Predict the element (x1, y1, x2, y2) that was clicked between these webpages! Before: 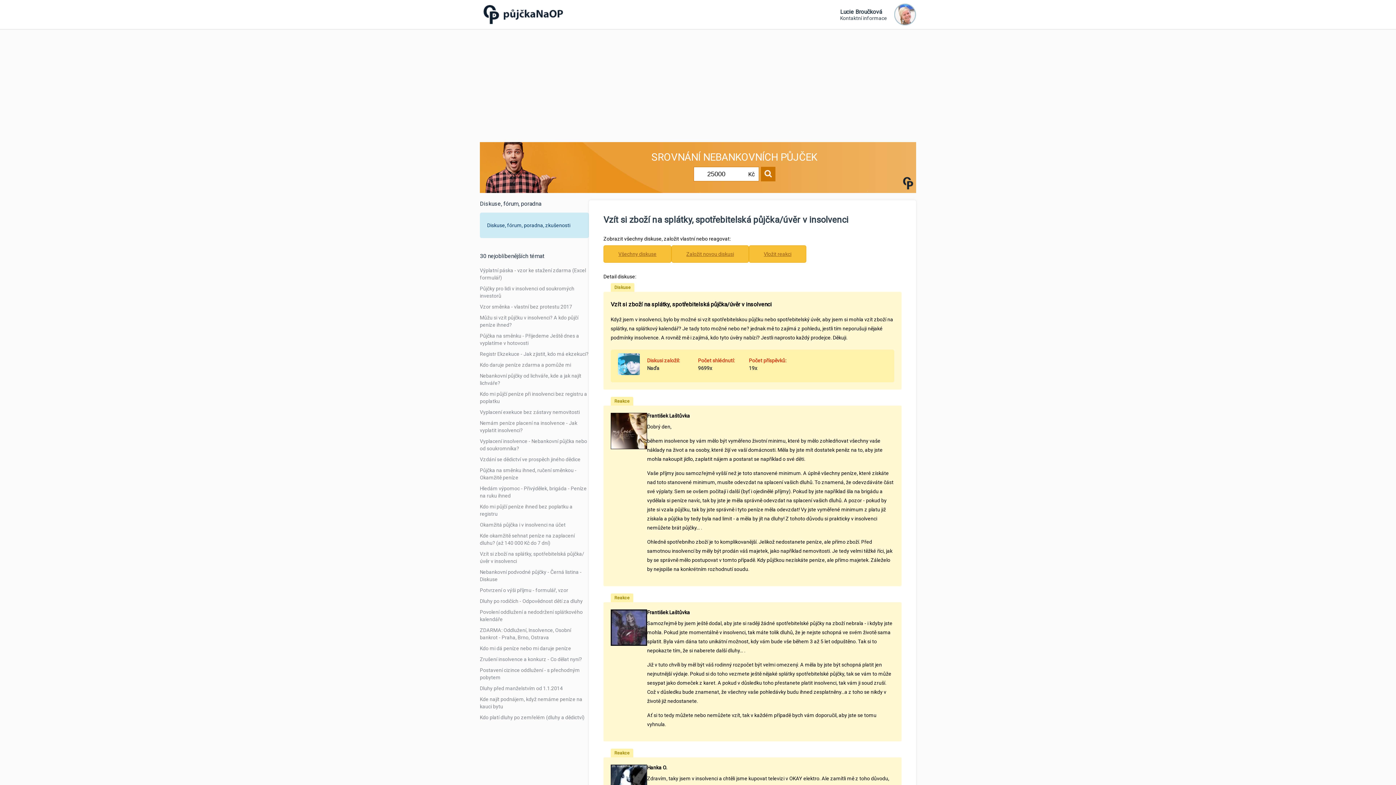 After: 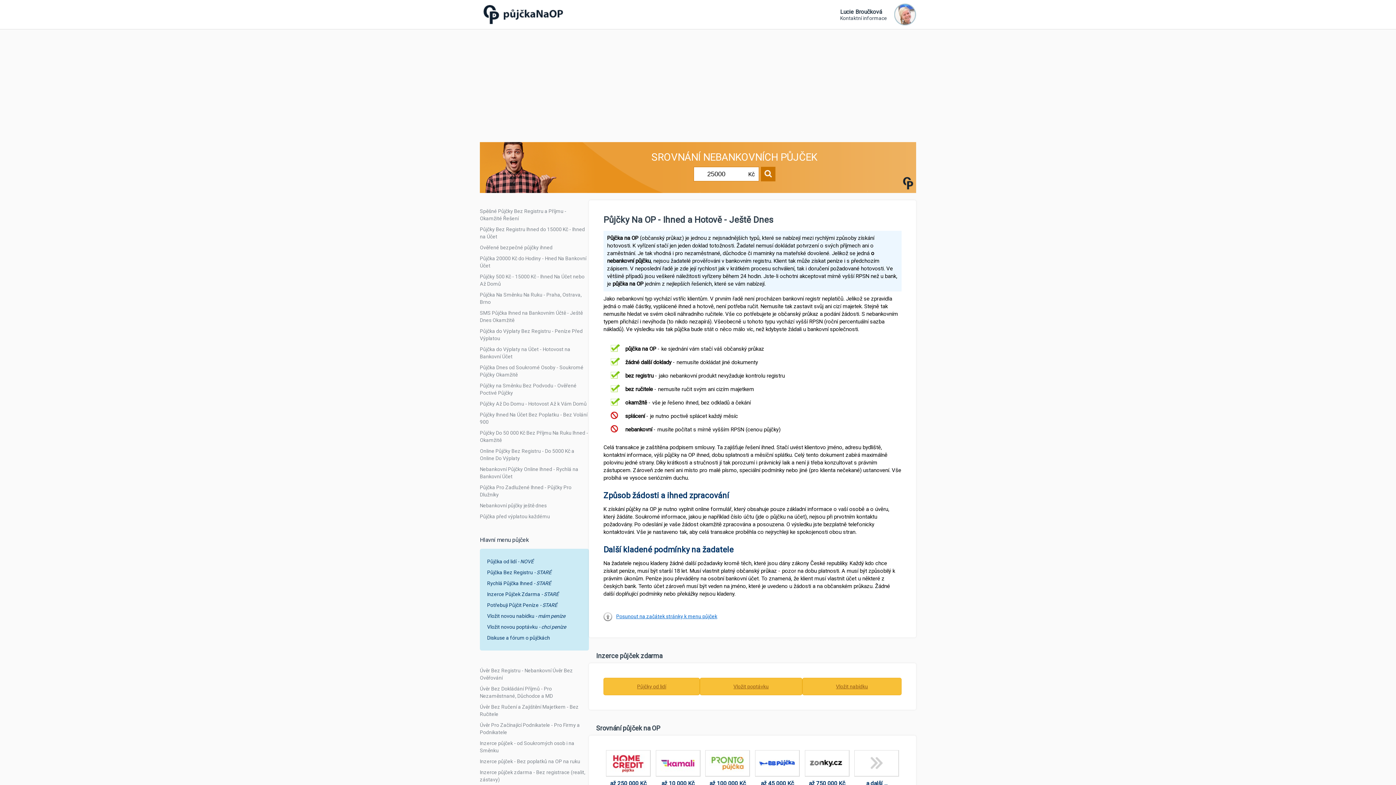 Action: label: Dluhy po rodičích - Odpovědnost dětí za dluhy bbox: (480, 598, 582, 604)